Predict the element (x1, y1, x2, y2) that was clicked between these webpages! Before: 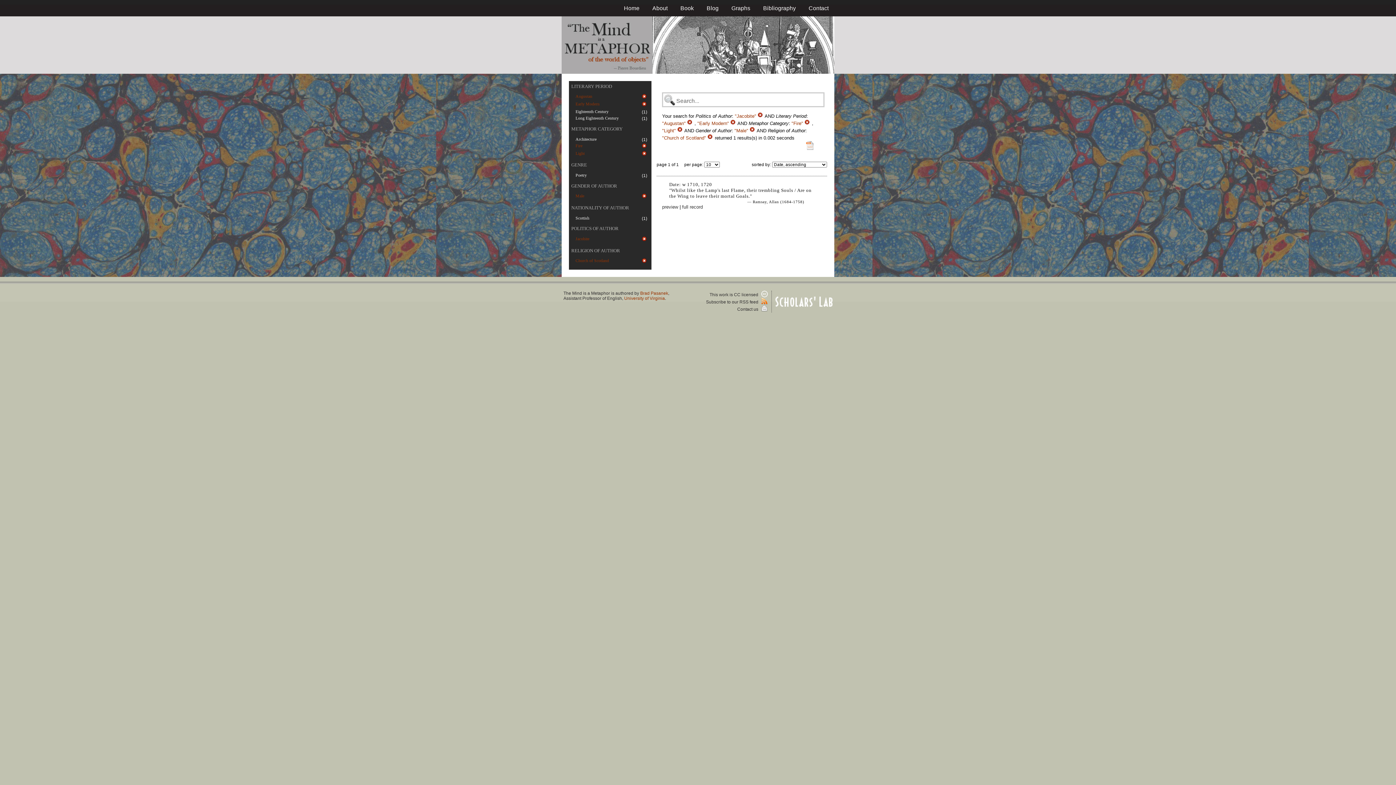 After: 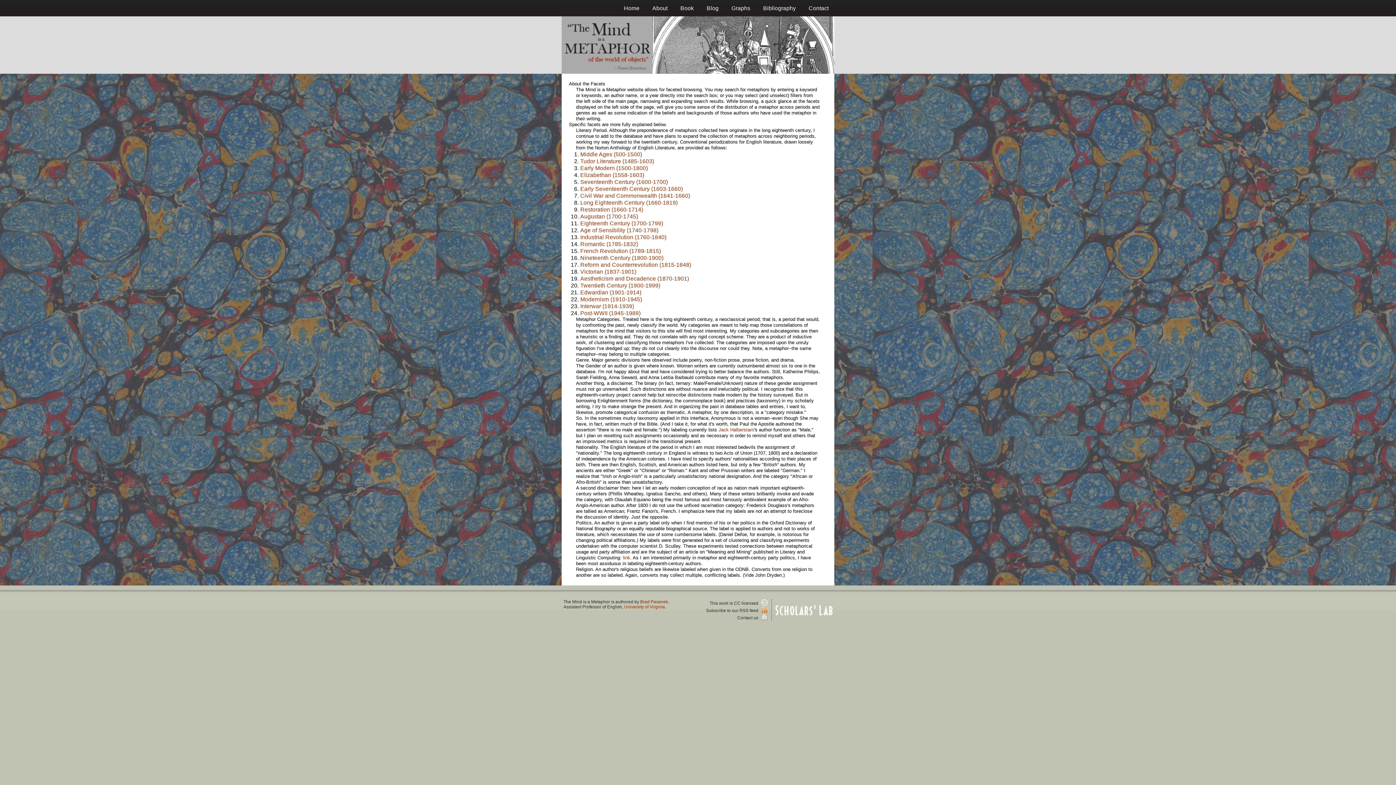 Action: label: LITERARY PERIOD bbox: (571, 83, 612, 88)